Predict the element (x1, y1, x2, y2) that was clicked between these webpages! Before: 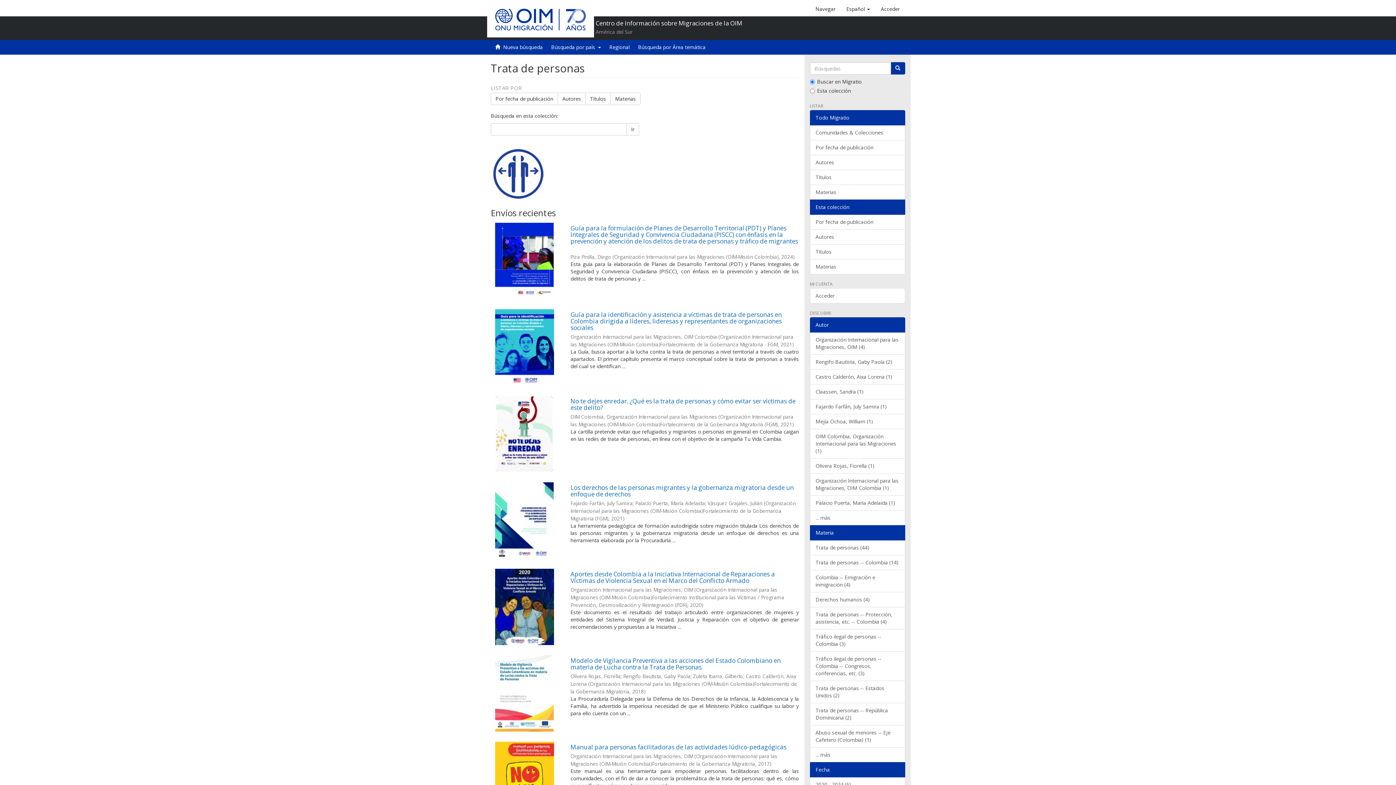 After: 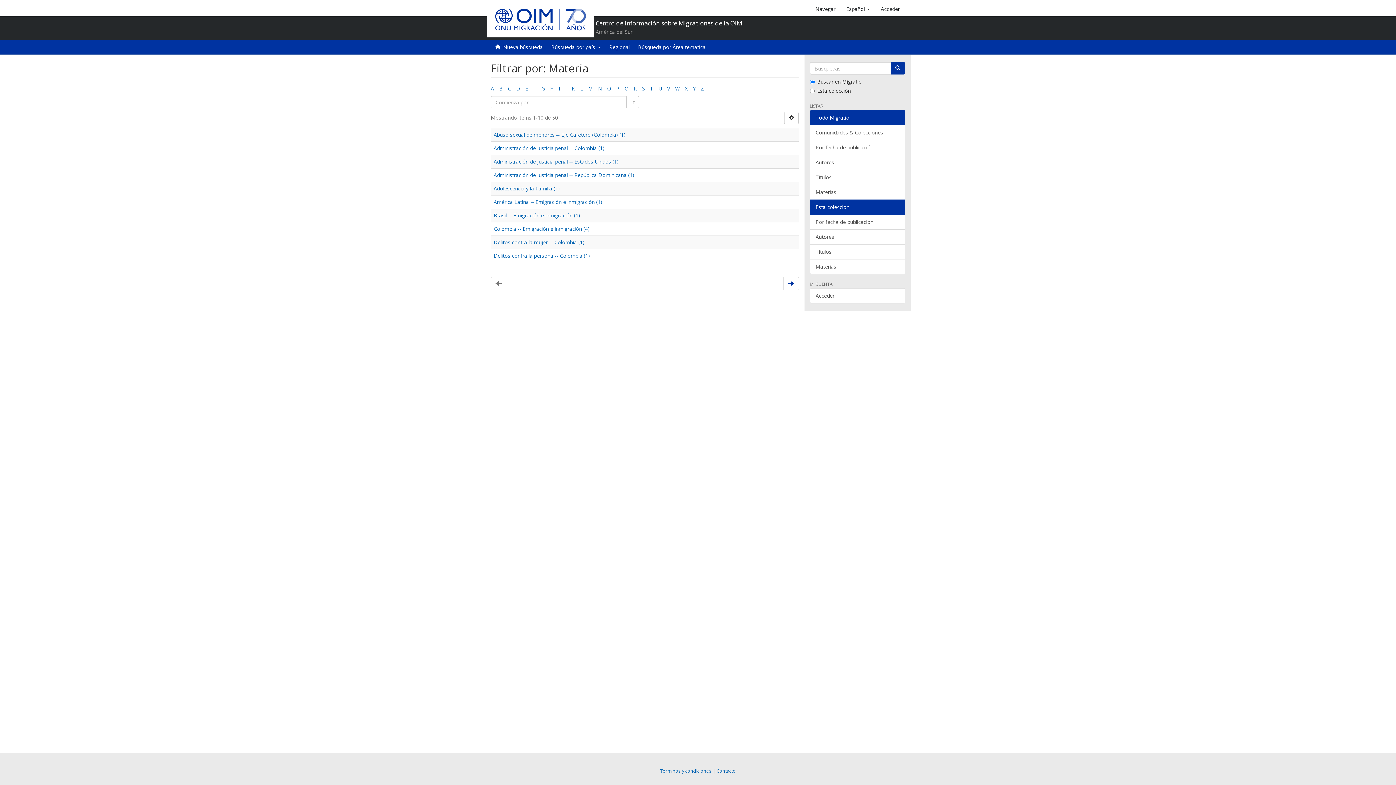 Action: bbox: (810, 747, 905, 762) label: ... más